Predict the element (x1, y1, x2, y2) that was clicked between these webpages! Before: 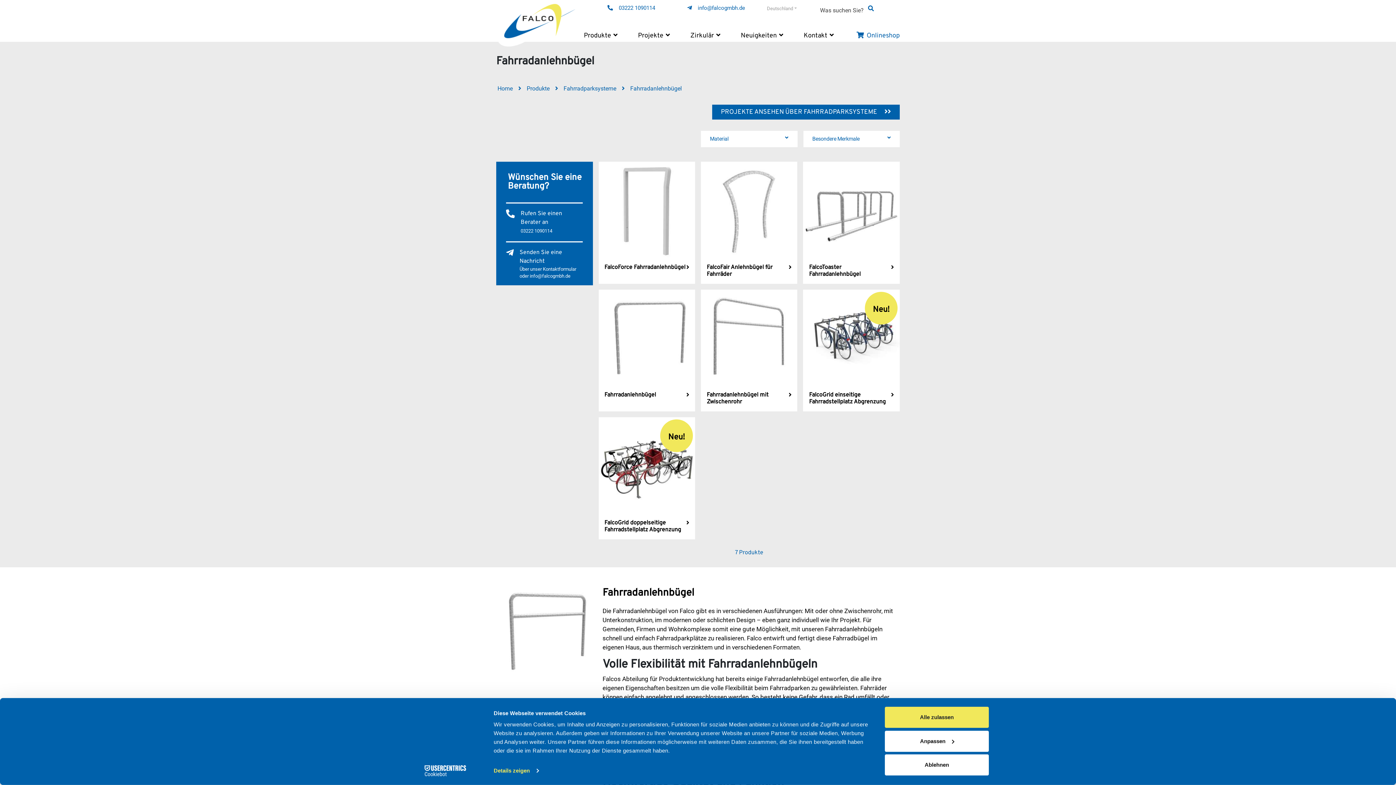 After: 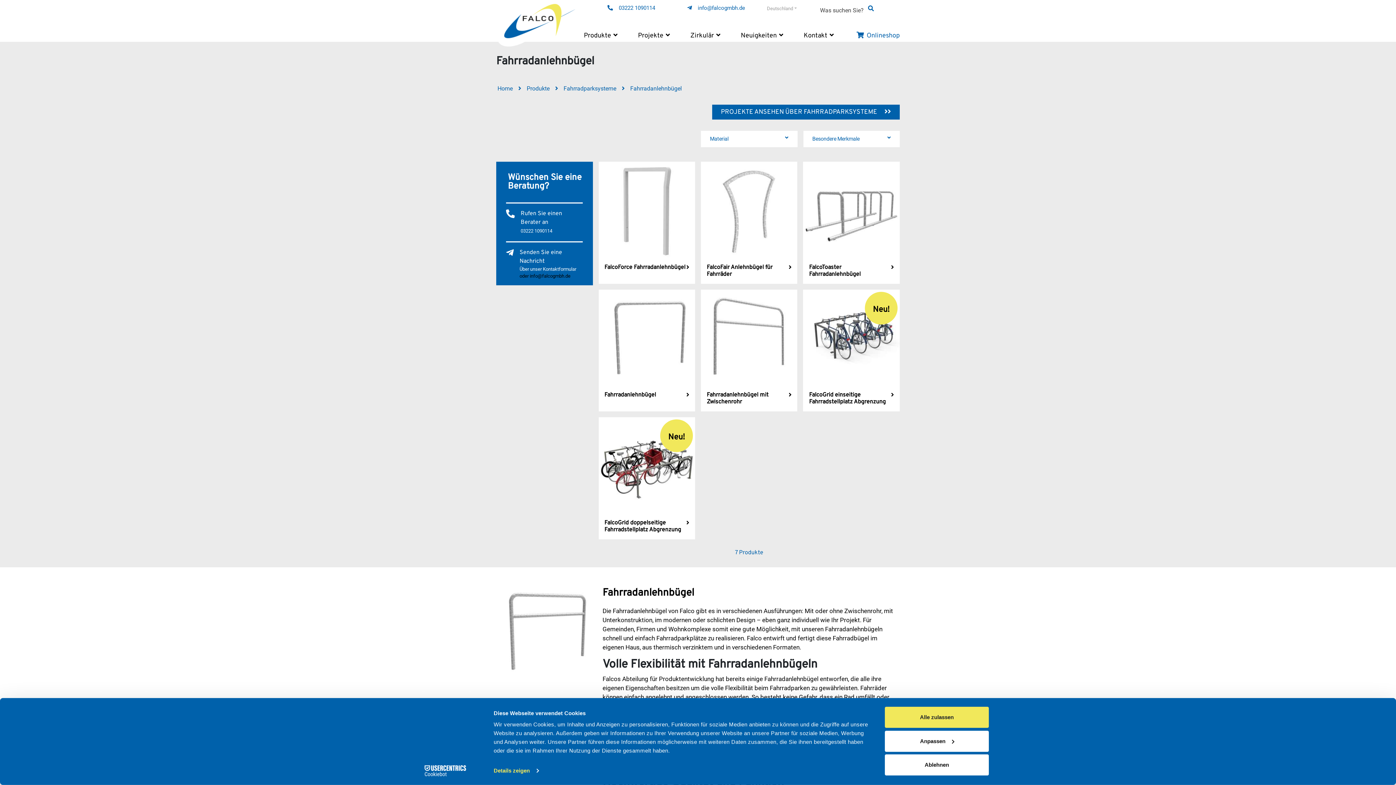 Action: bbox: (519, 272, 583, 279) label: oder info@falcogmbh.de